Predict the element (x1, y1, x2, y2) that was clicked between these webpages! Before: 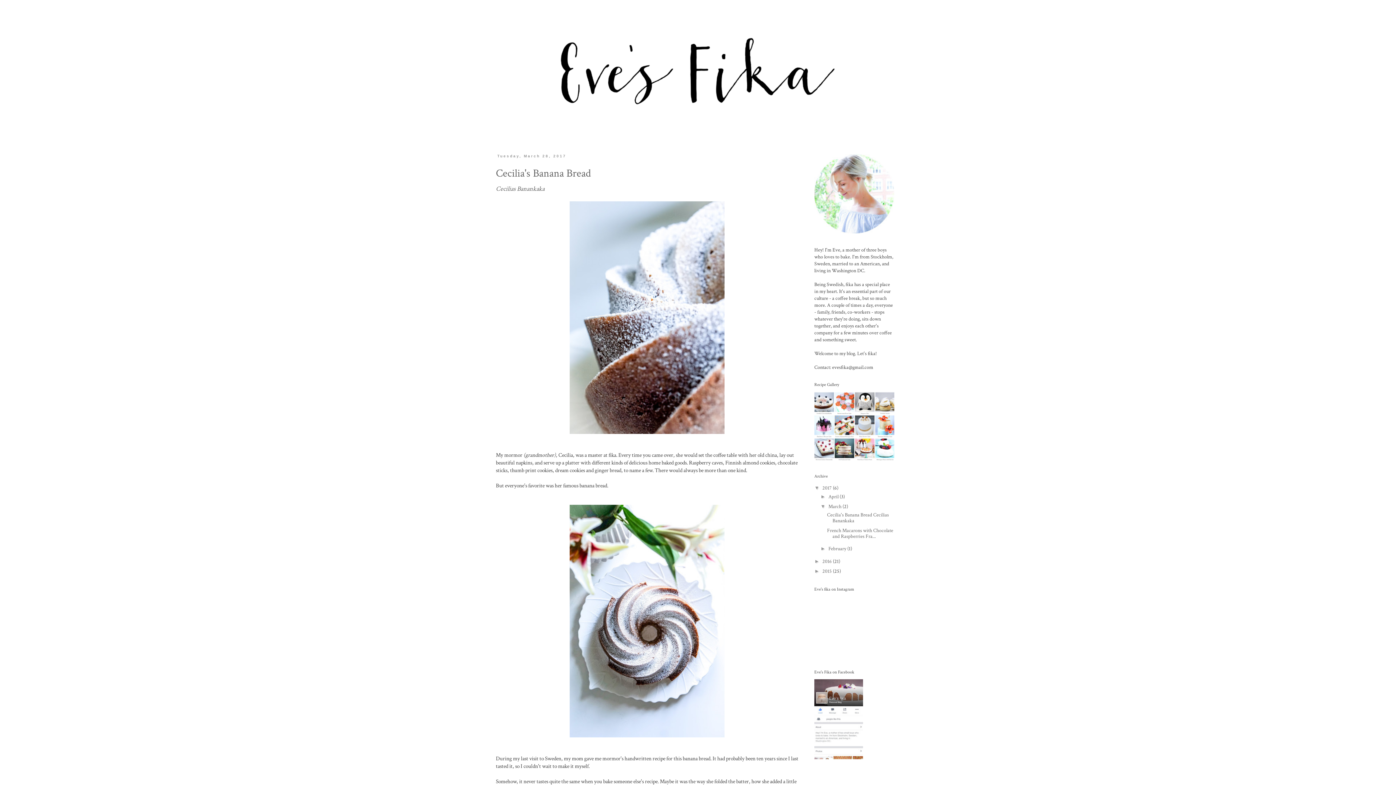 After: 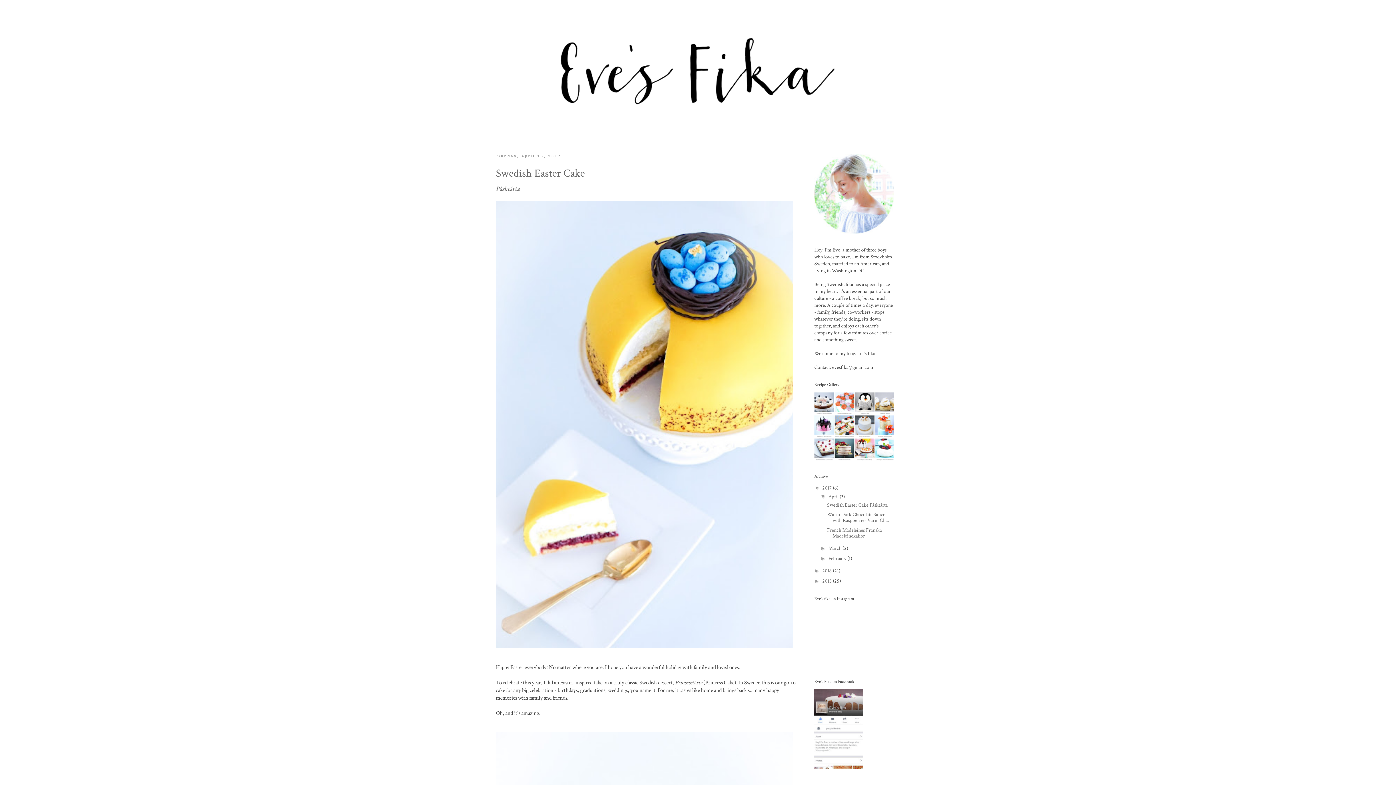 Action: bbox: (822, 484, 833, 491) label: 2017 